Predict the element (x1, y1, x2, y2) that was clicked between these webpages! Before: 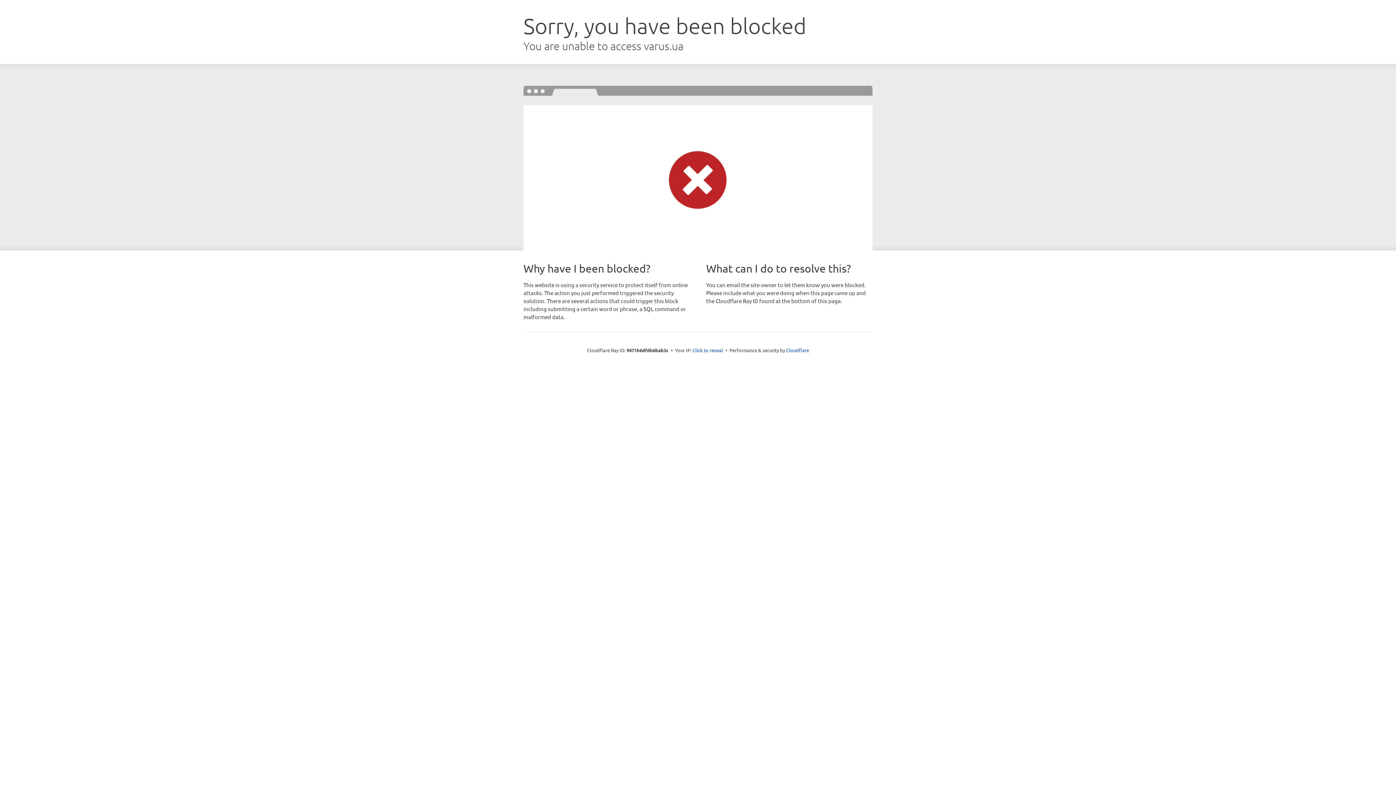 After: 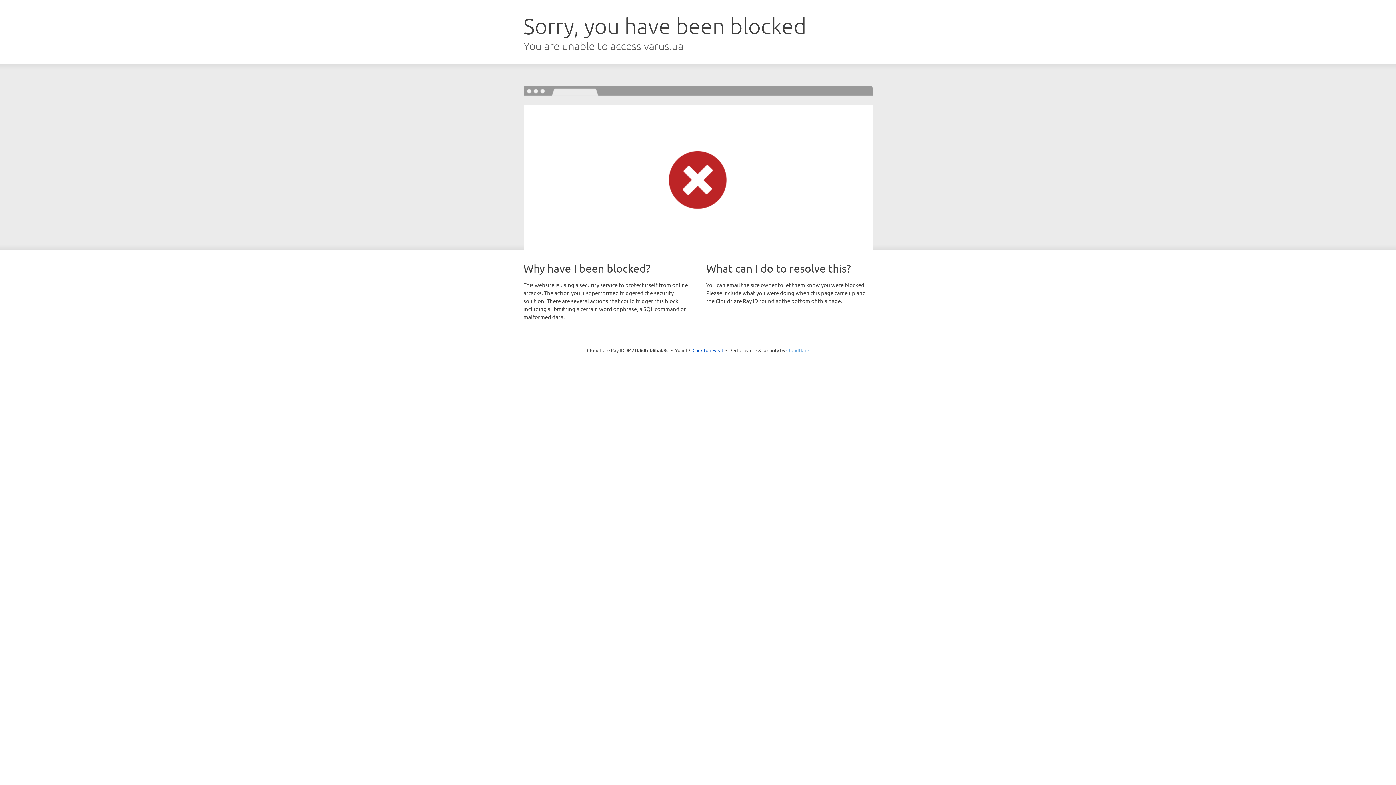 Action: label: Cloudflare bbox: (786, 347, 809, 353)